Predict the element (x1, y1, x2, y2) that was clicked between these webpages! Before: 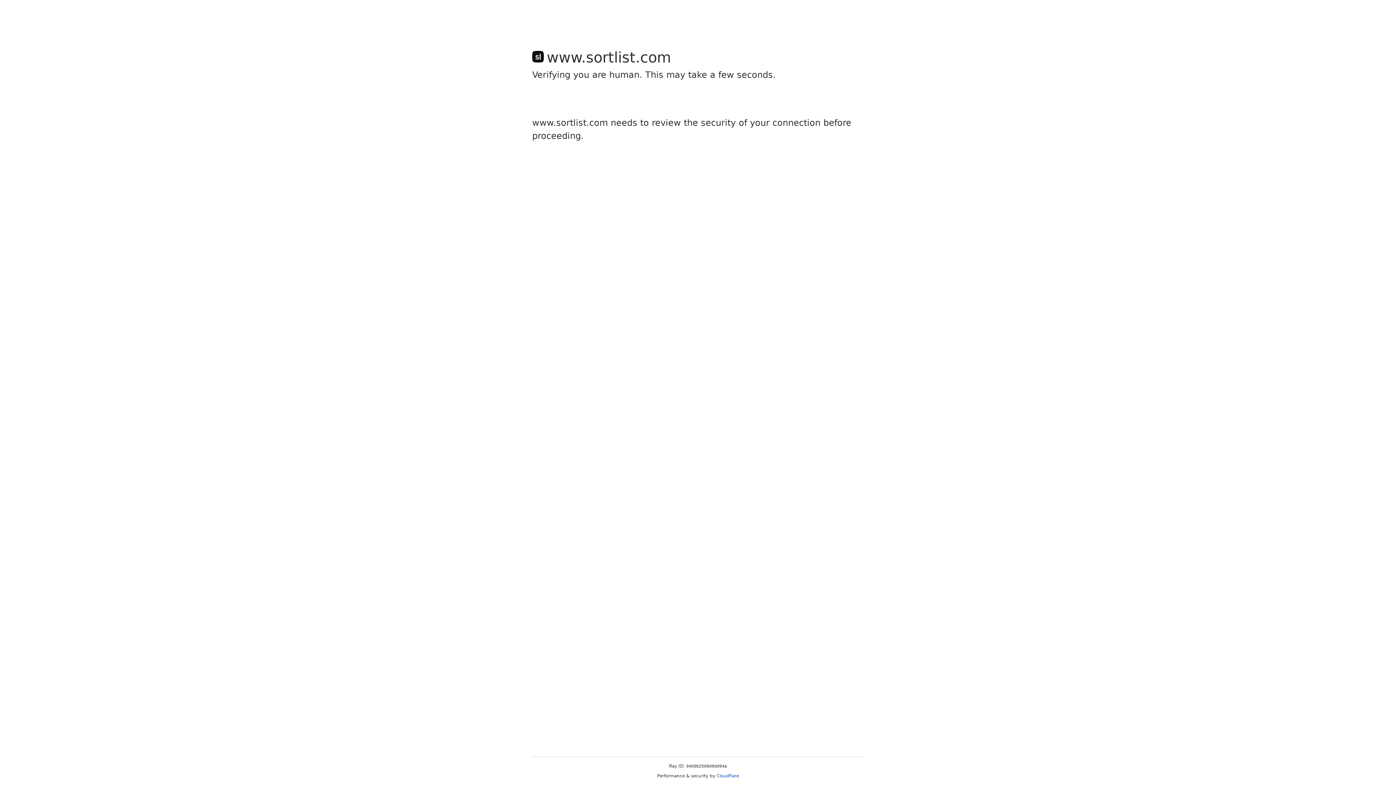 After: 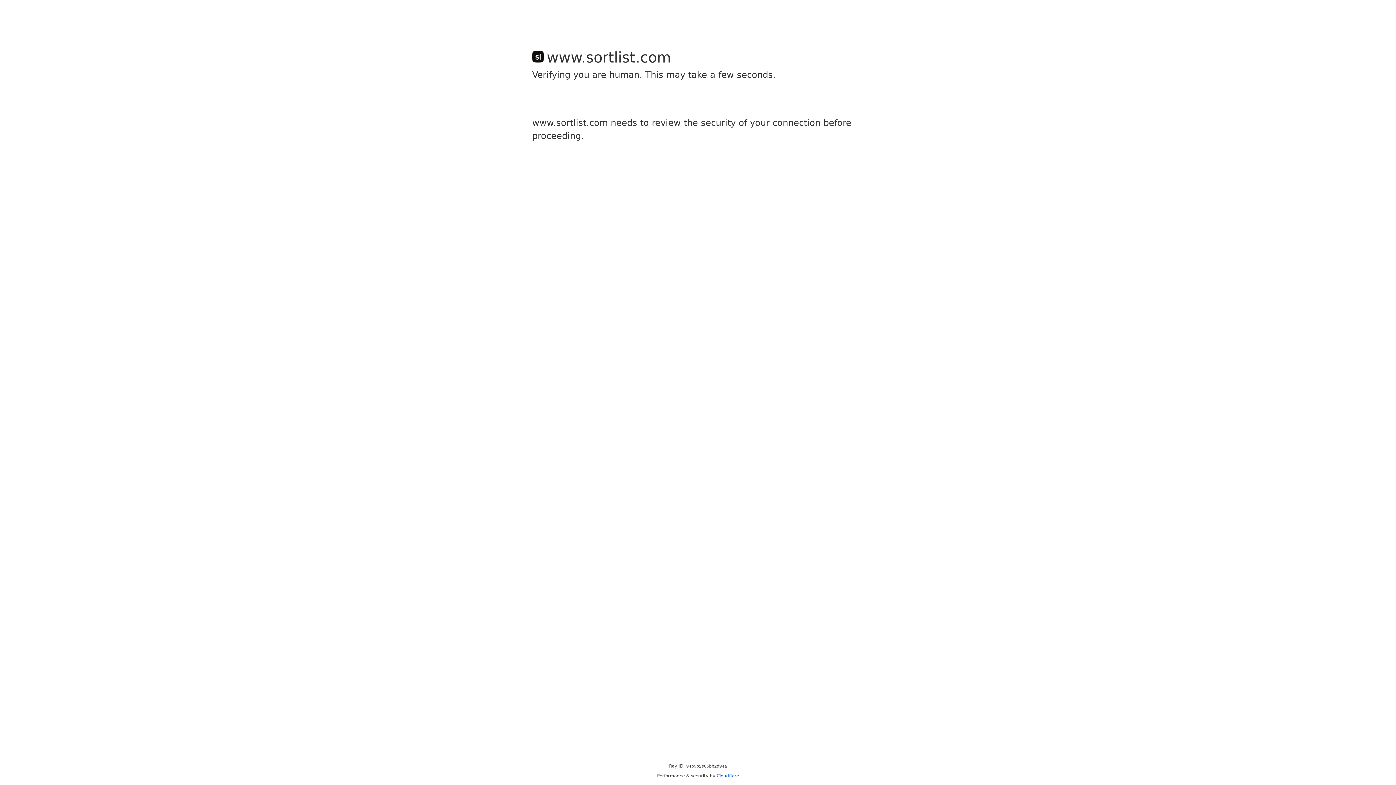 Action: label: Cloudflare bbox: (716, 773, 739, 778)